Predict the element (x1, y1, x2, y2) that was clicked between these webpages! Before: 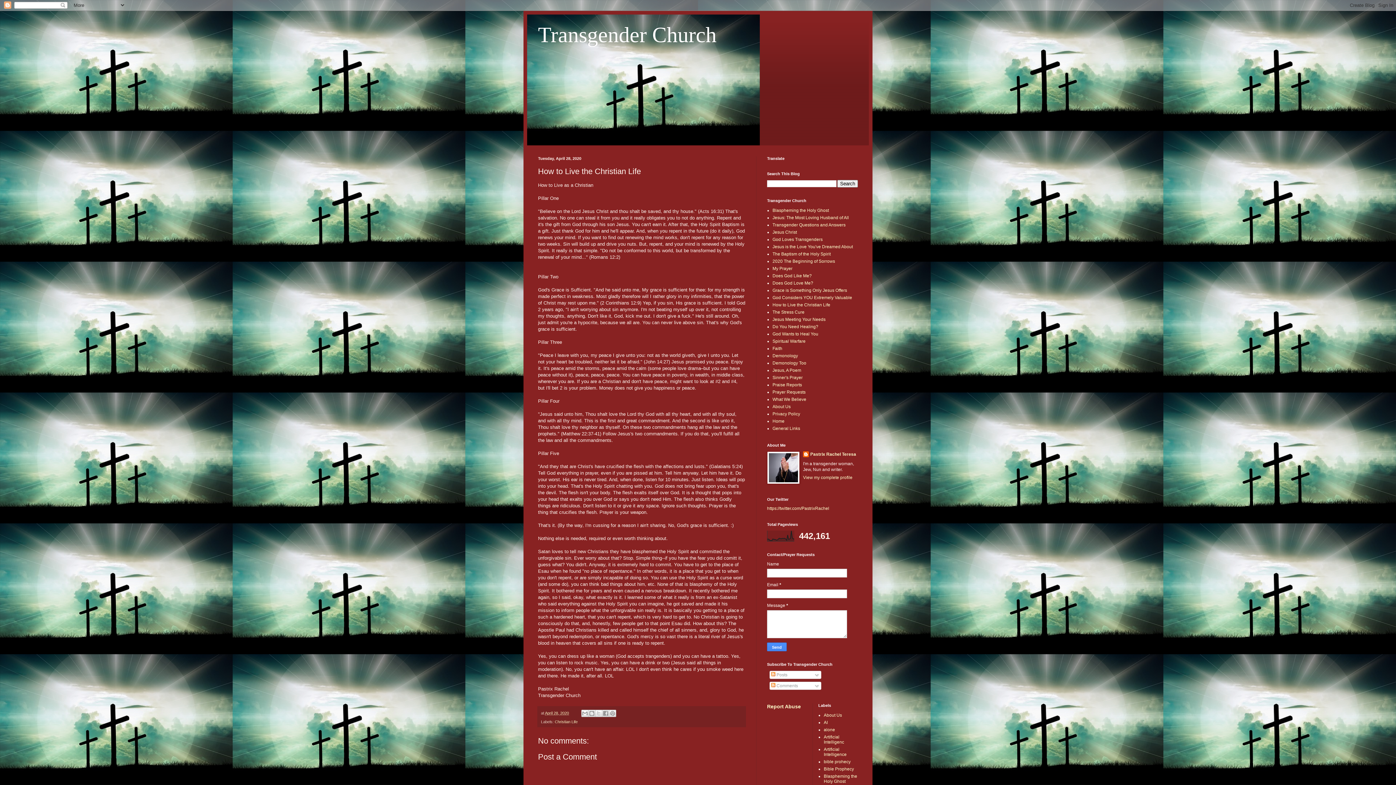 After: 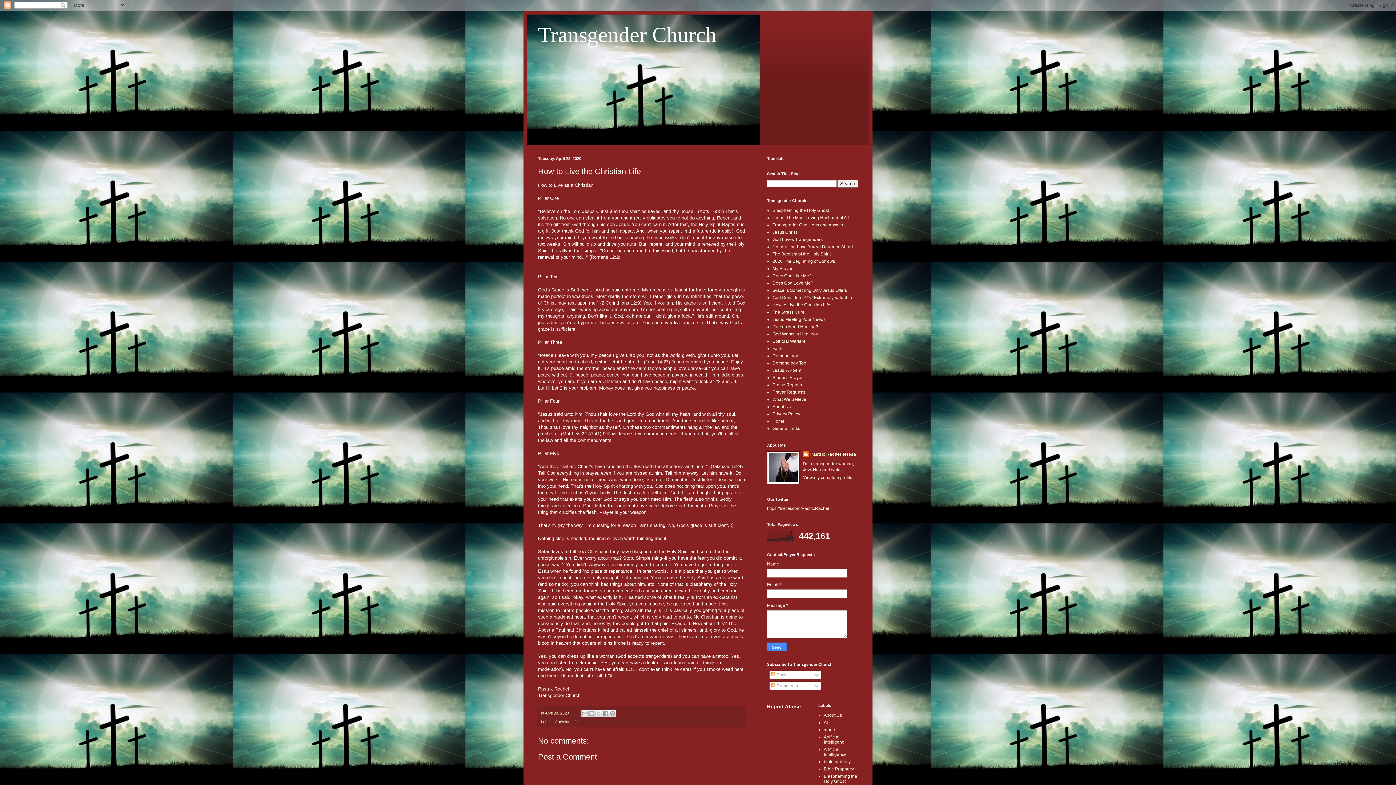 Action: label: Report Abuse bbox: (767, 704, 801, 709)